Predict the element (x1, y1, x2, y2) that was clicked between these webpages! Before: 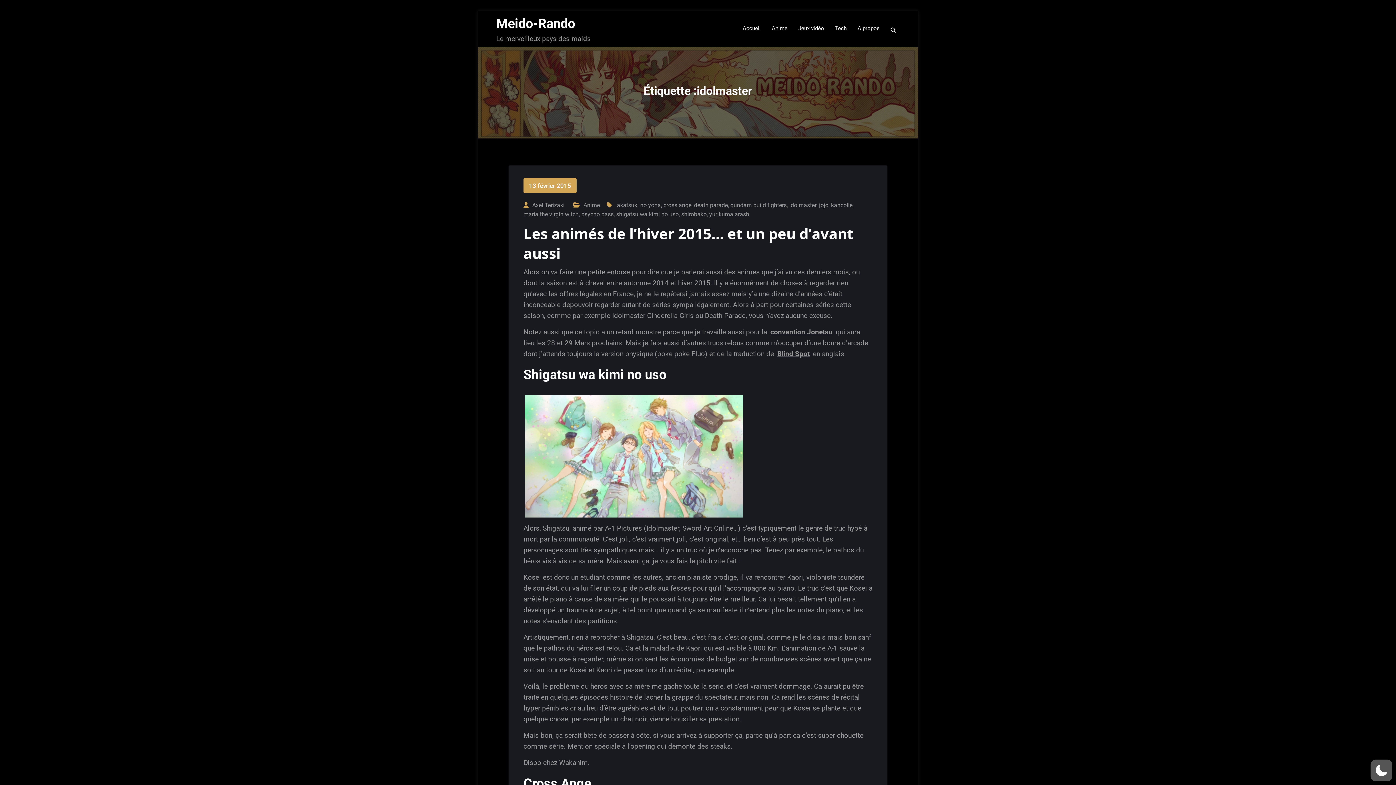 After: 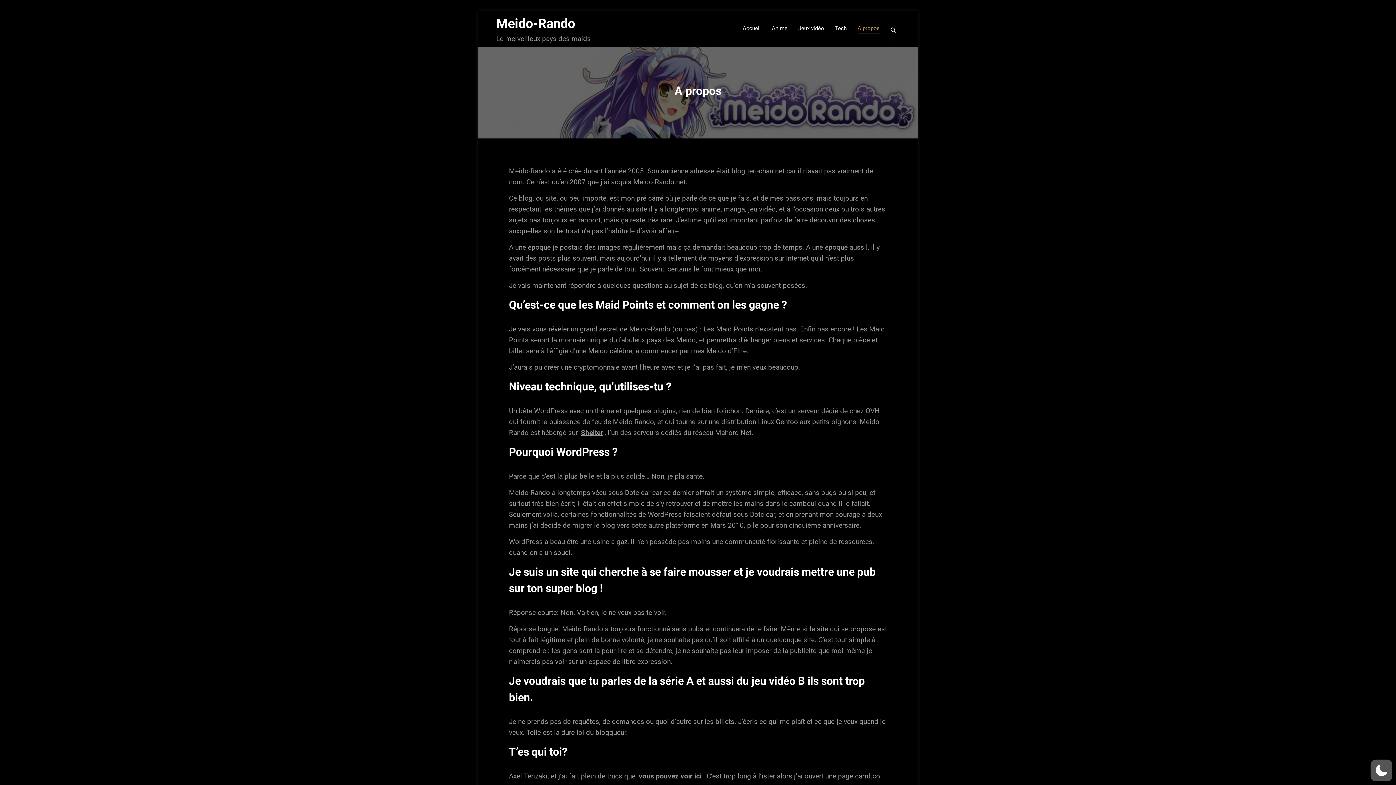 Action: label: A propos bbox: (857, 18, 880, 39)